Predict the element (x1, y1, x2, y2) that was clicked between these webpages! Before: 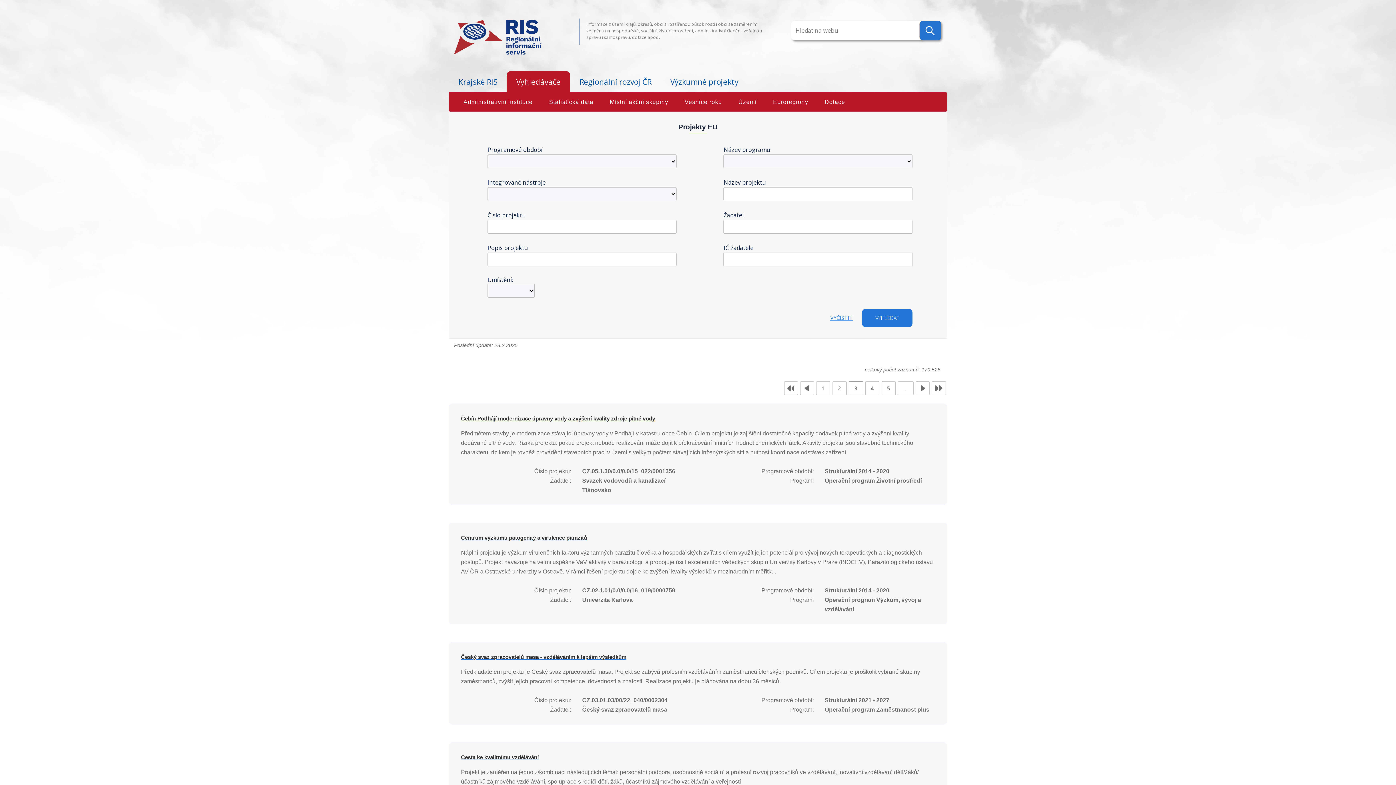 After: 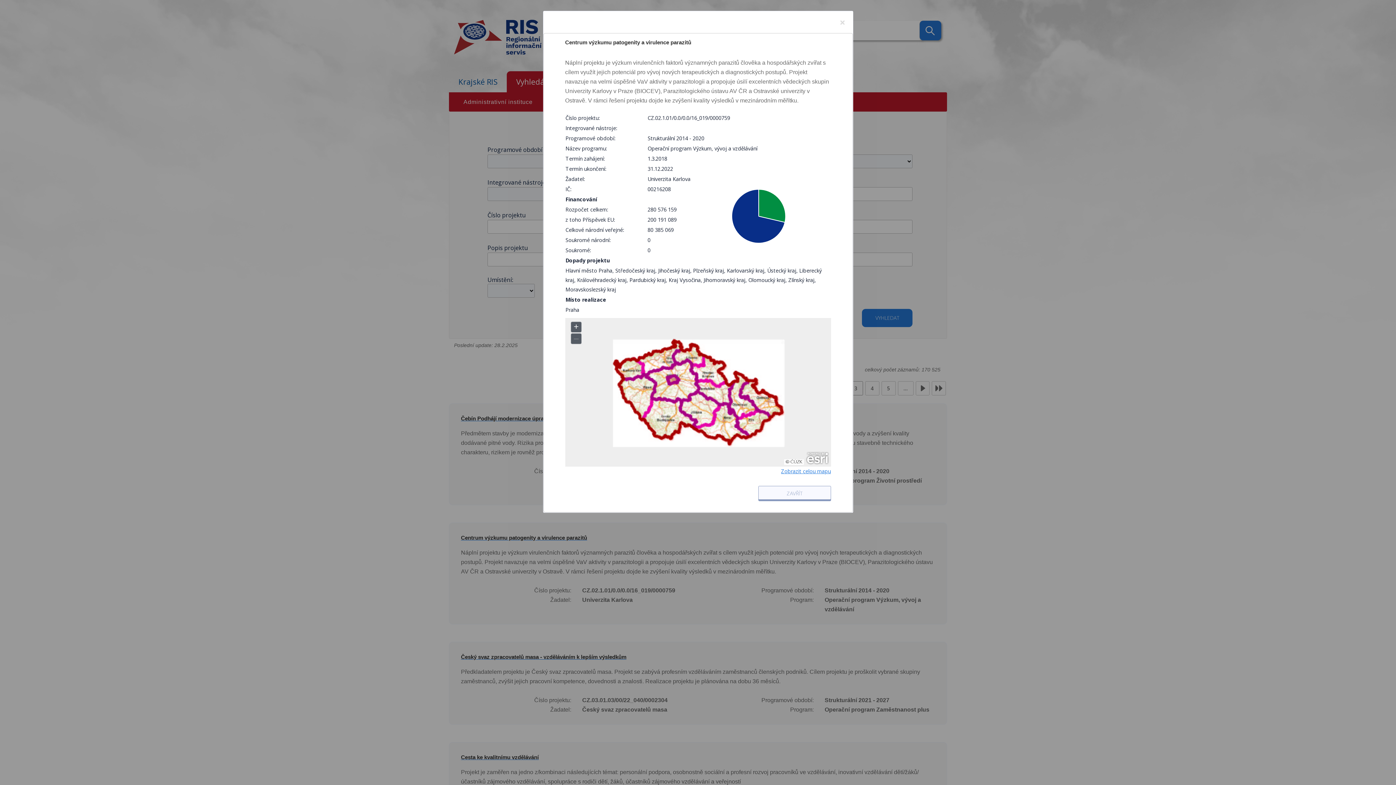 Action: bbox: (461, 535, 935, 546) label: Centrum výzkumu patogenity a virulence parazitů